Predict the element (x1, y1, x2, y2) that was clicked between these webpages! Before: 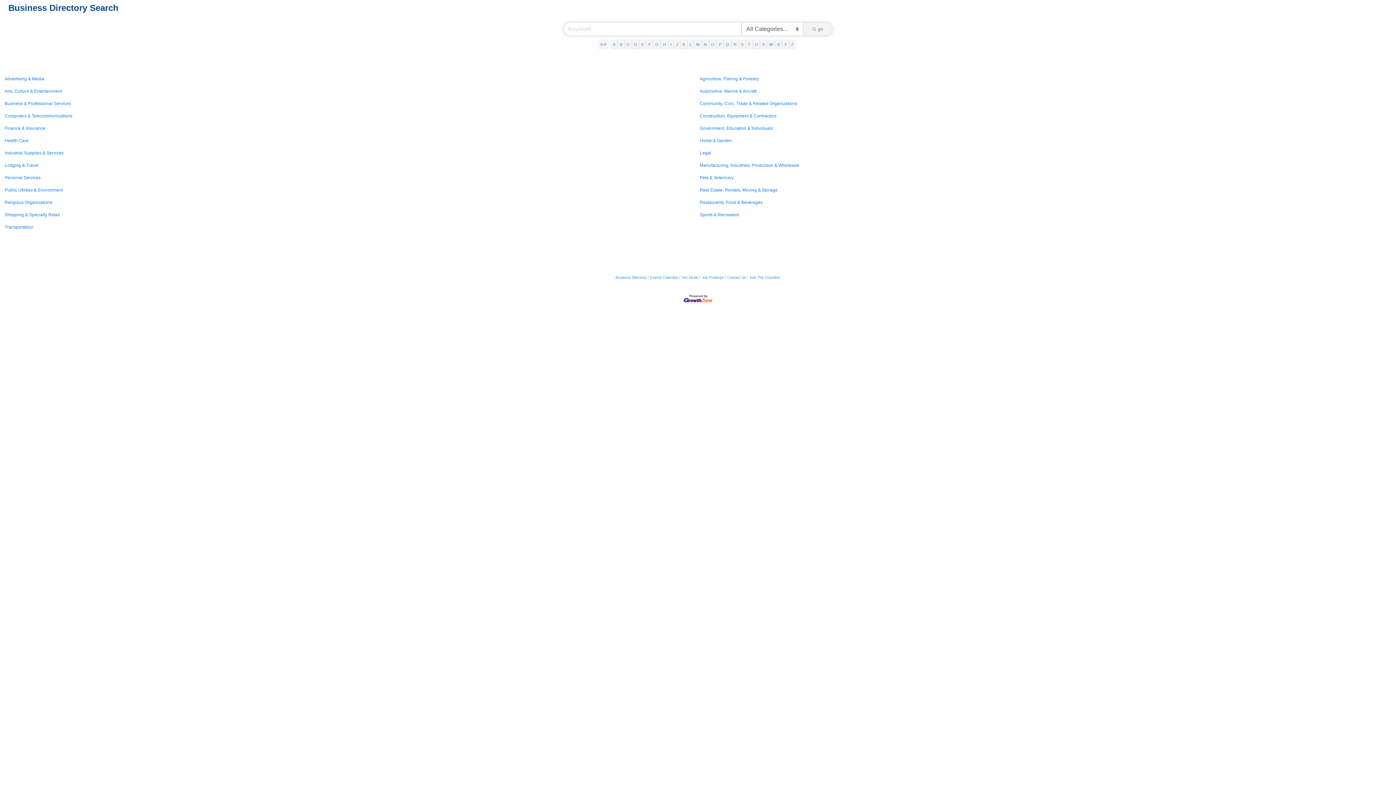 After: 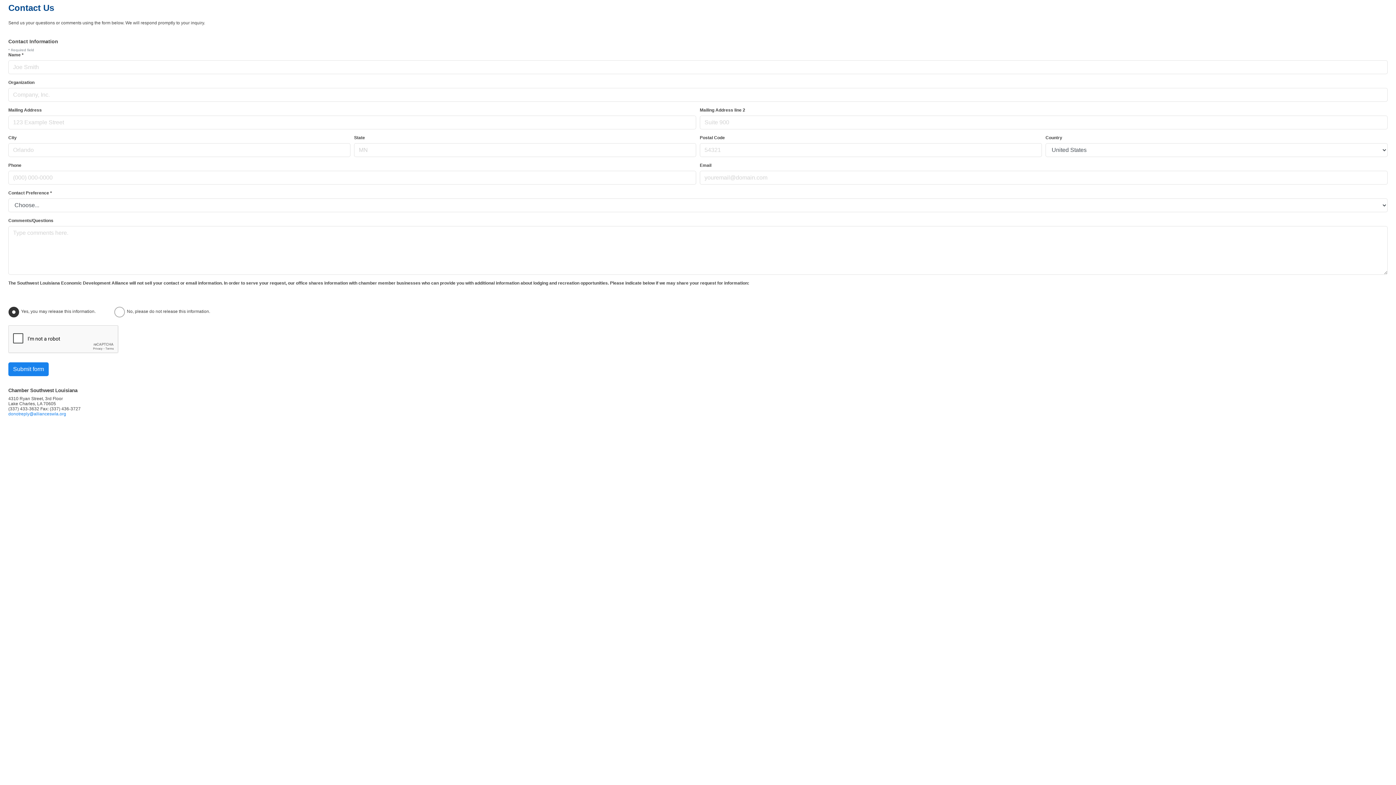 Action: bbox: (724, 275, 746, 279) label: Contact Us